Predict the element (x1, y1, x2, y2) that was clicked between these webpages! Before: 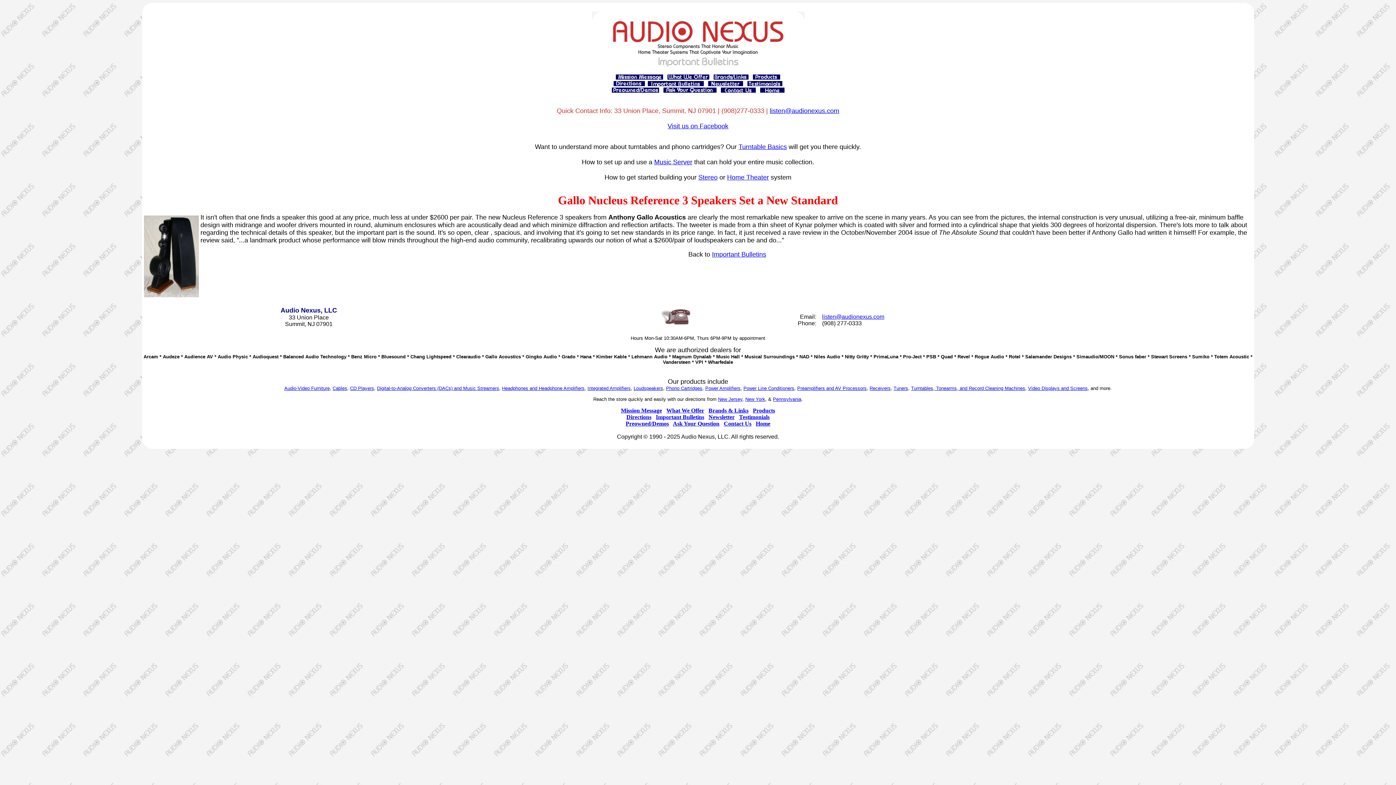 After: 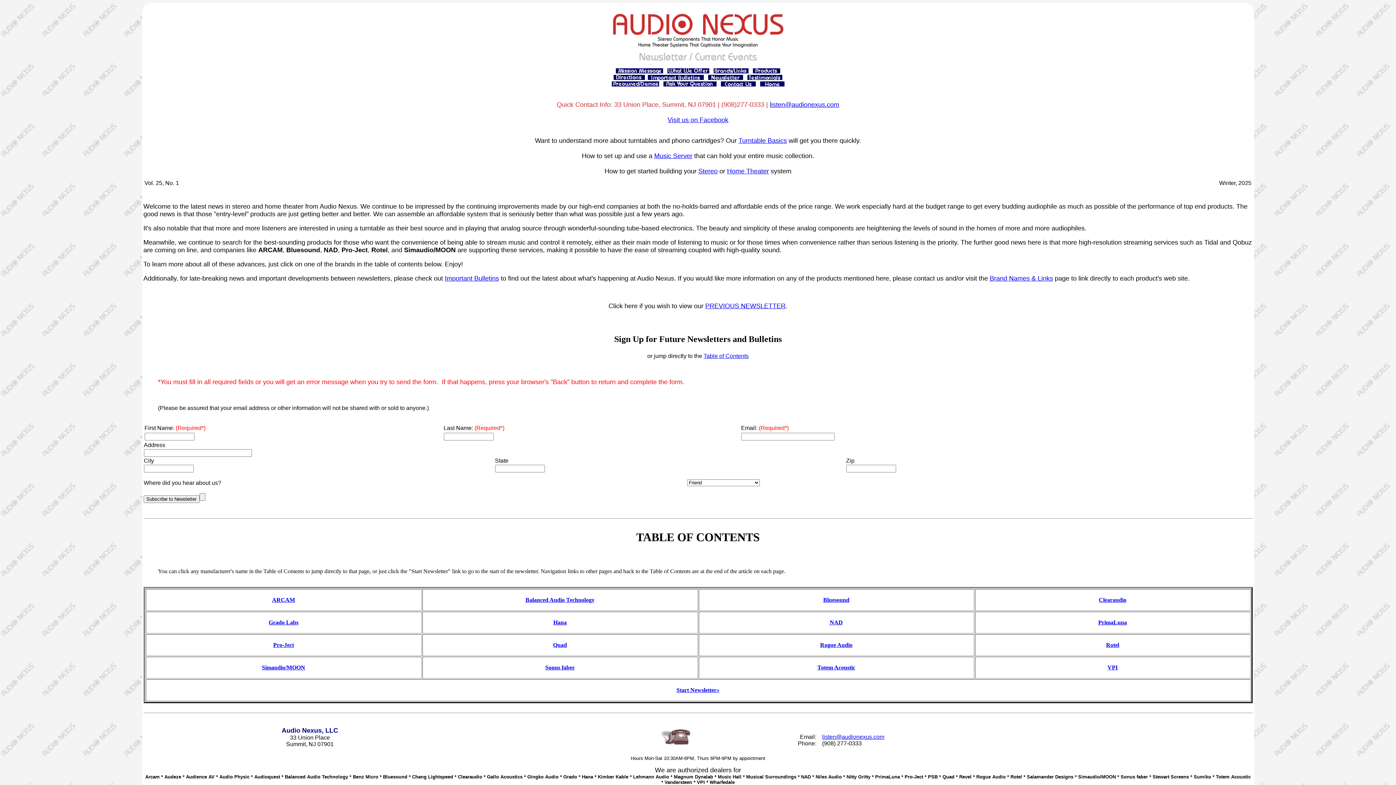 Action: bbox: (708, 81, 743, 87)